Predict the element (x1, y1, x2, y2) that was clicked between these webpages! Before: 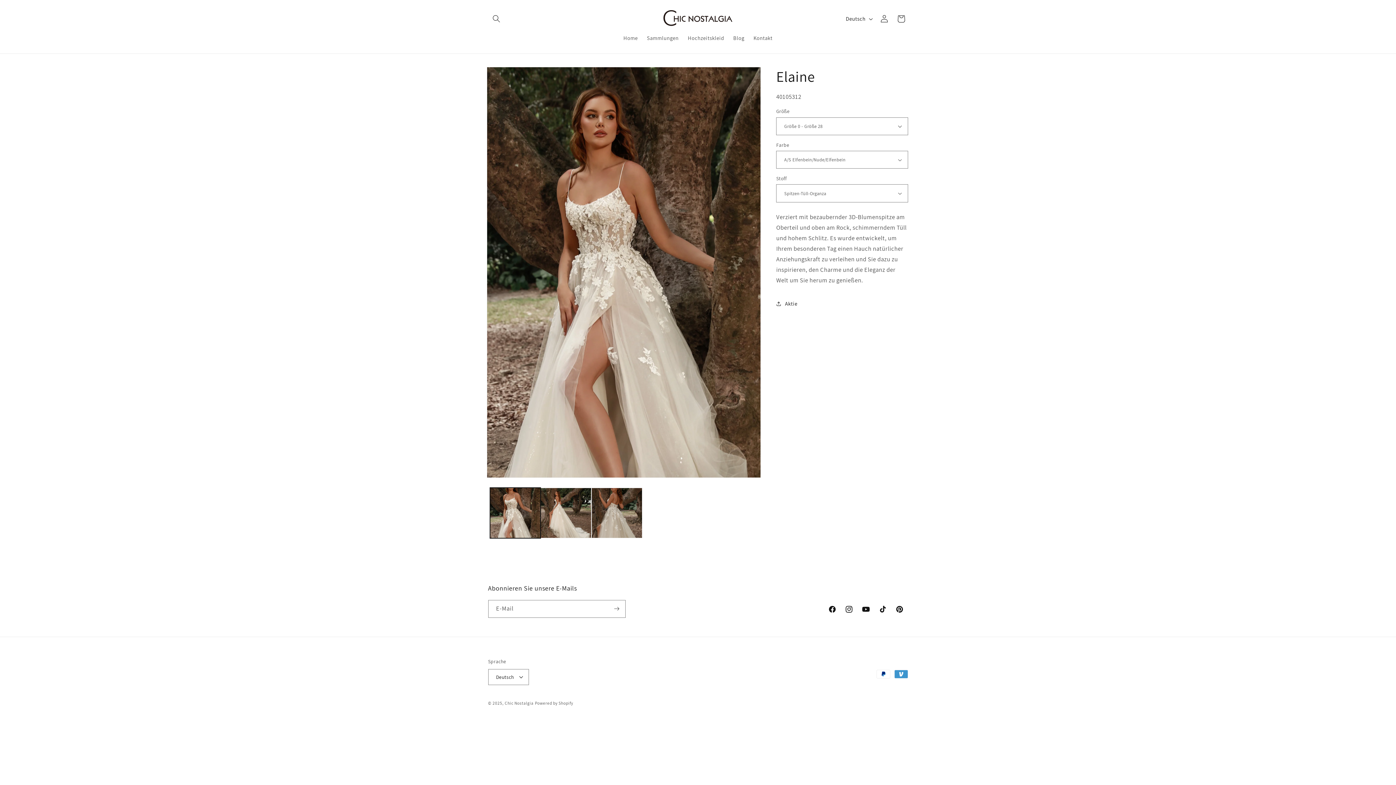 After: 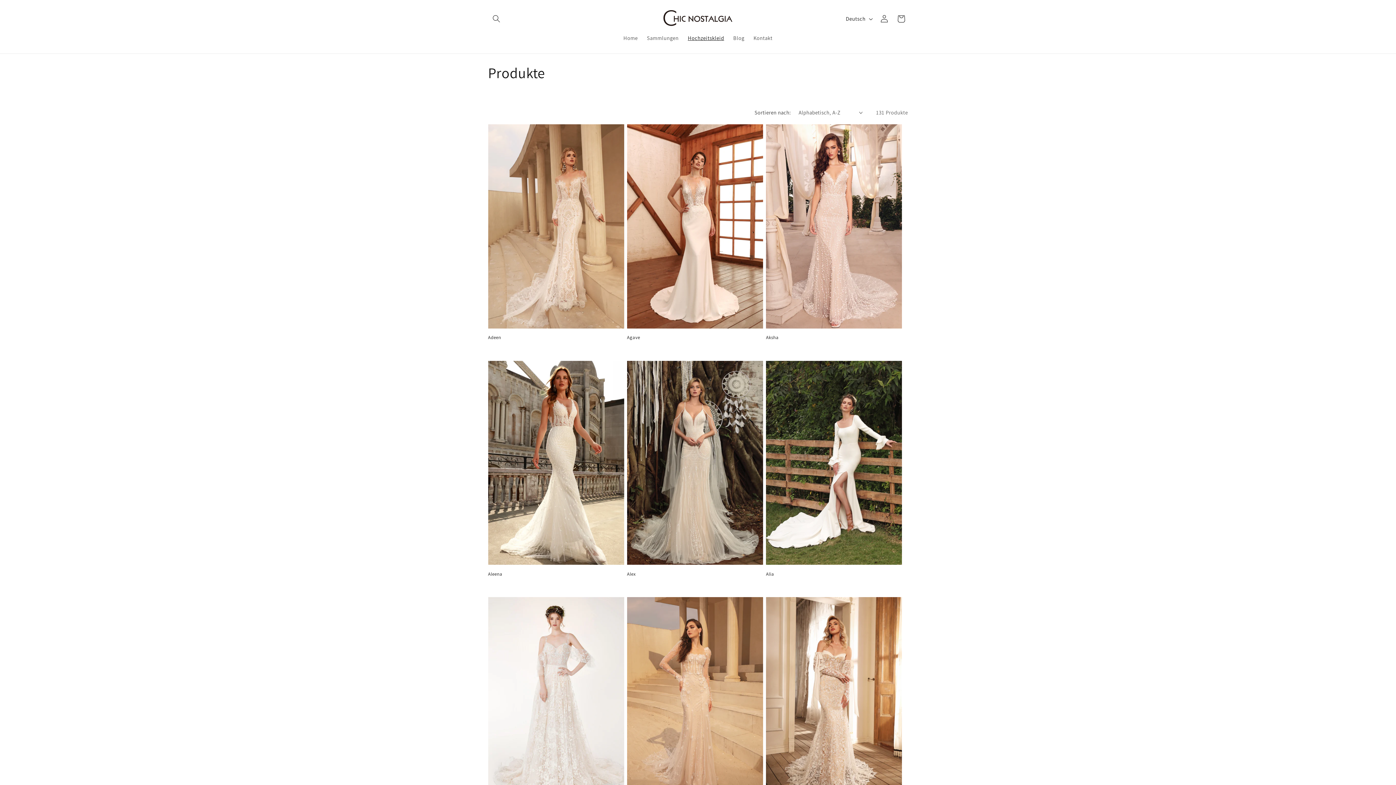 Action: bbox: (683, 30, 728, 46) label: Hochzeitskleid